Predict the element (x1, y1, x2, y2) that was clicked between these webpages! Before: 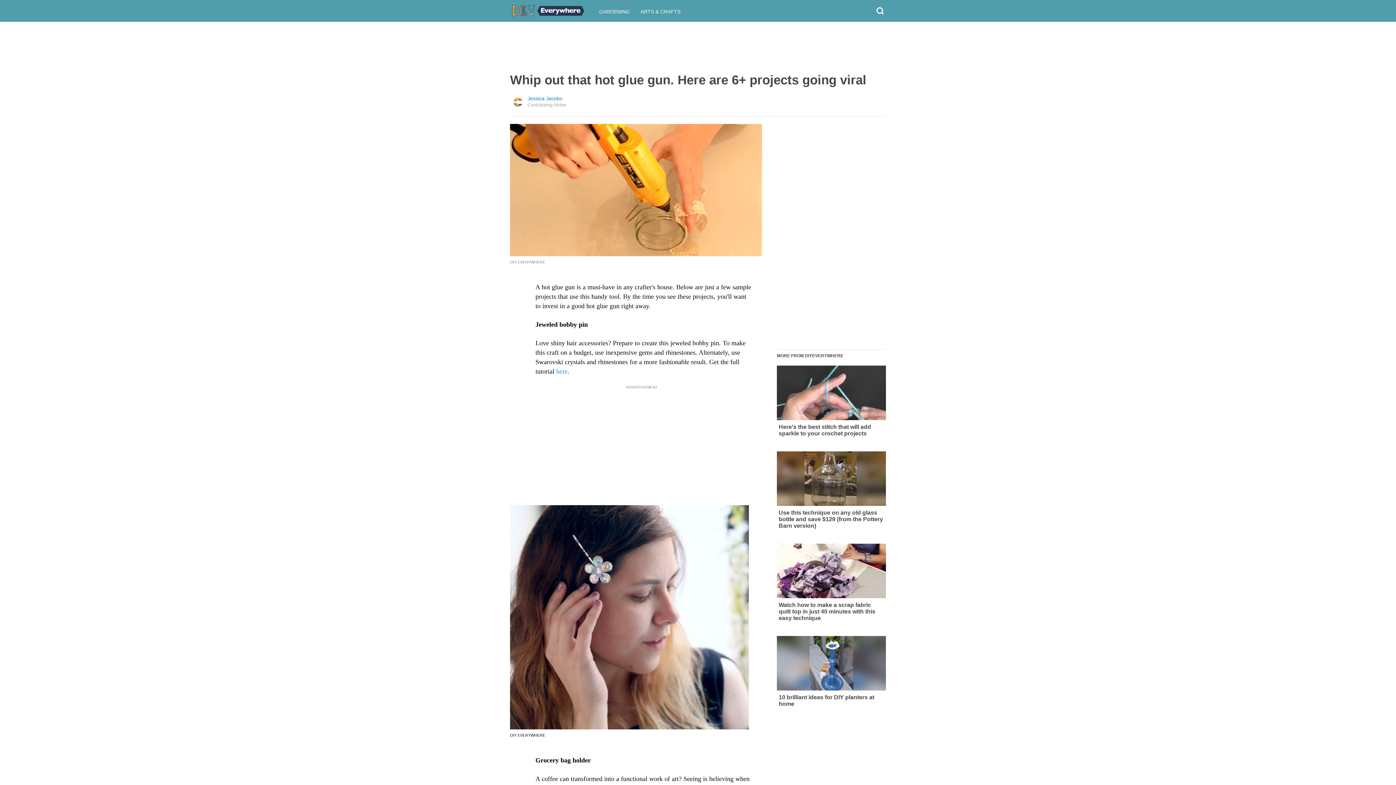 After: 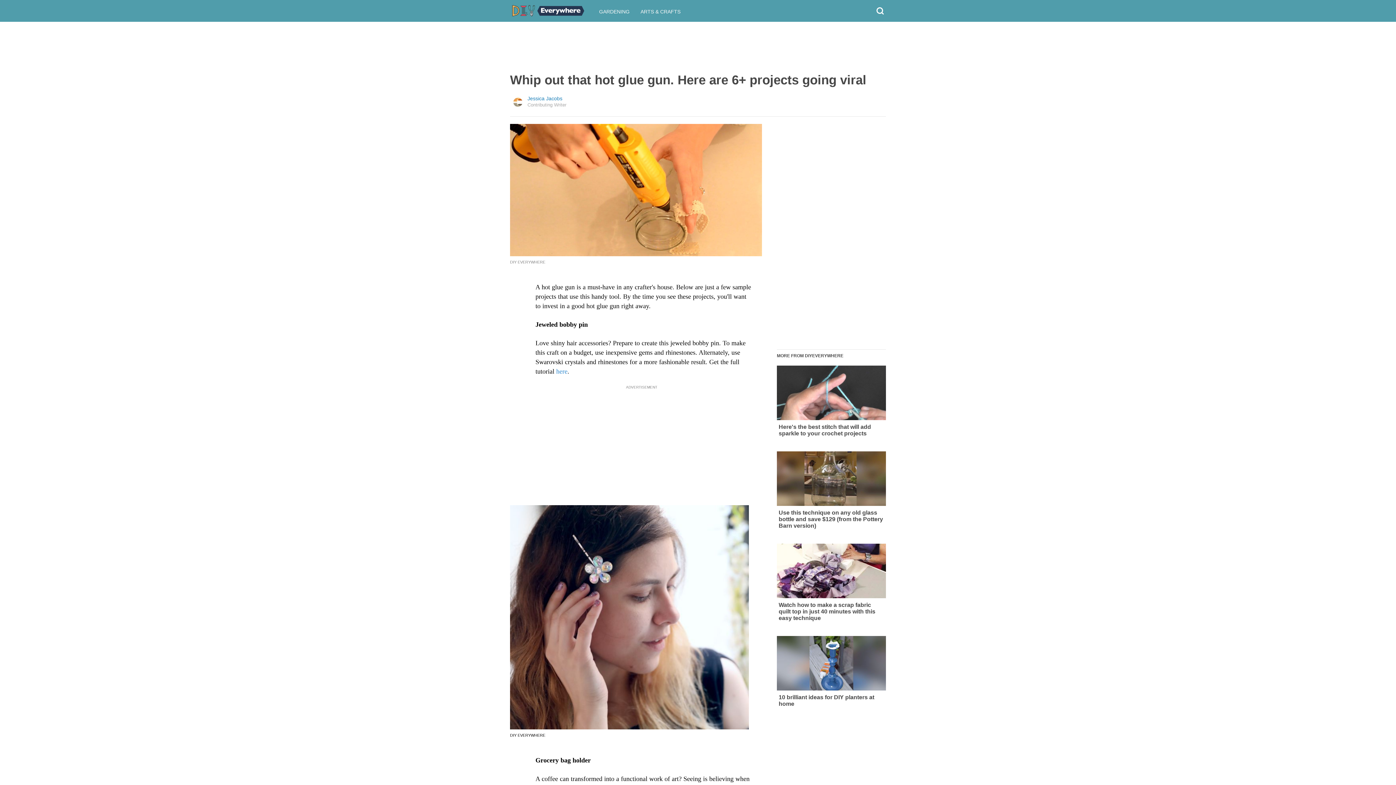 Action: bbox: (556, 367, 567, 375) label: here